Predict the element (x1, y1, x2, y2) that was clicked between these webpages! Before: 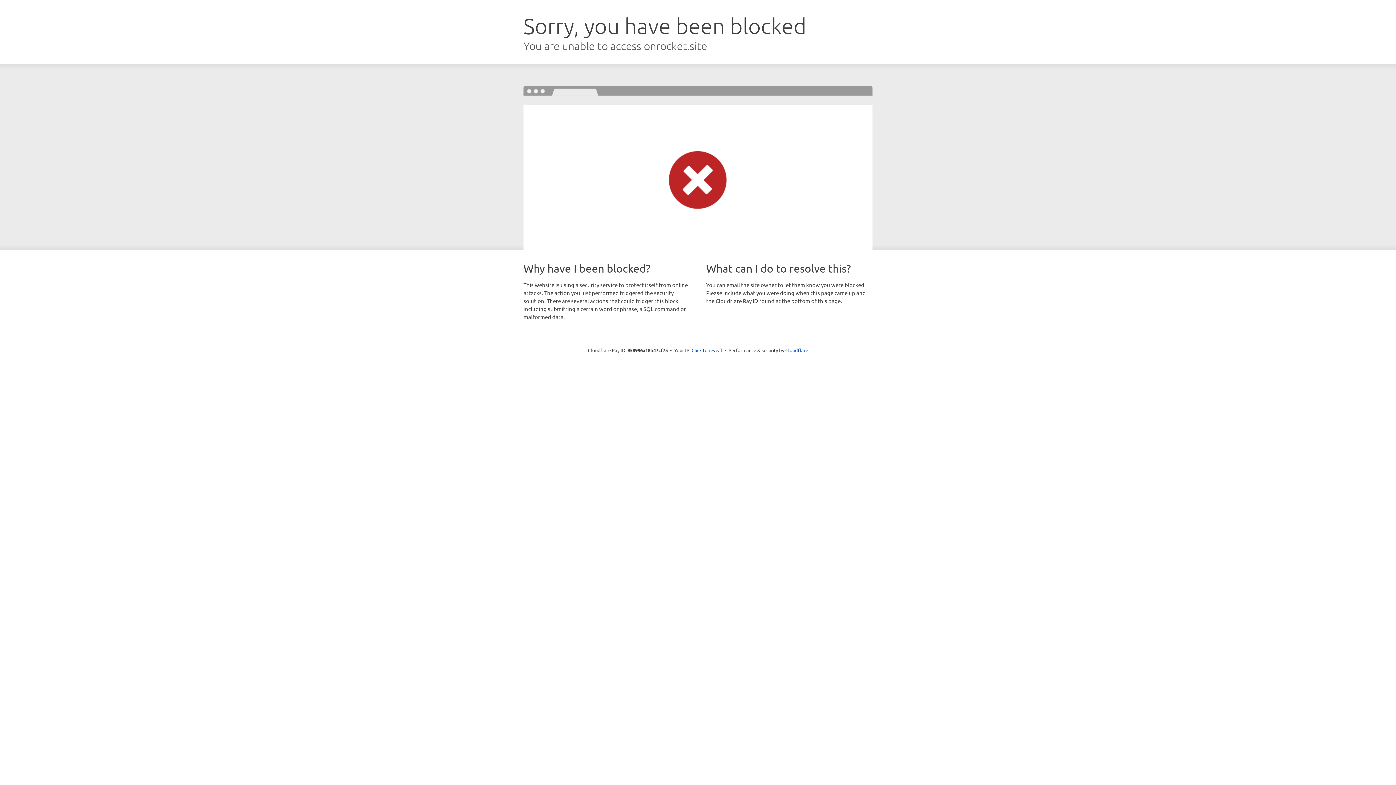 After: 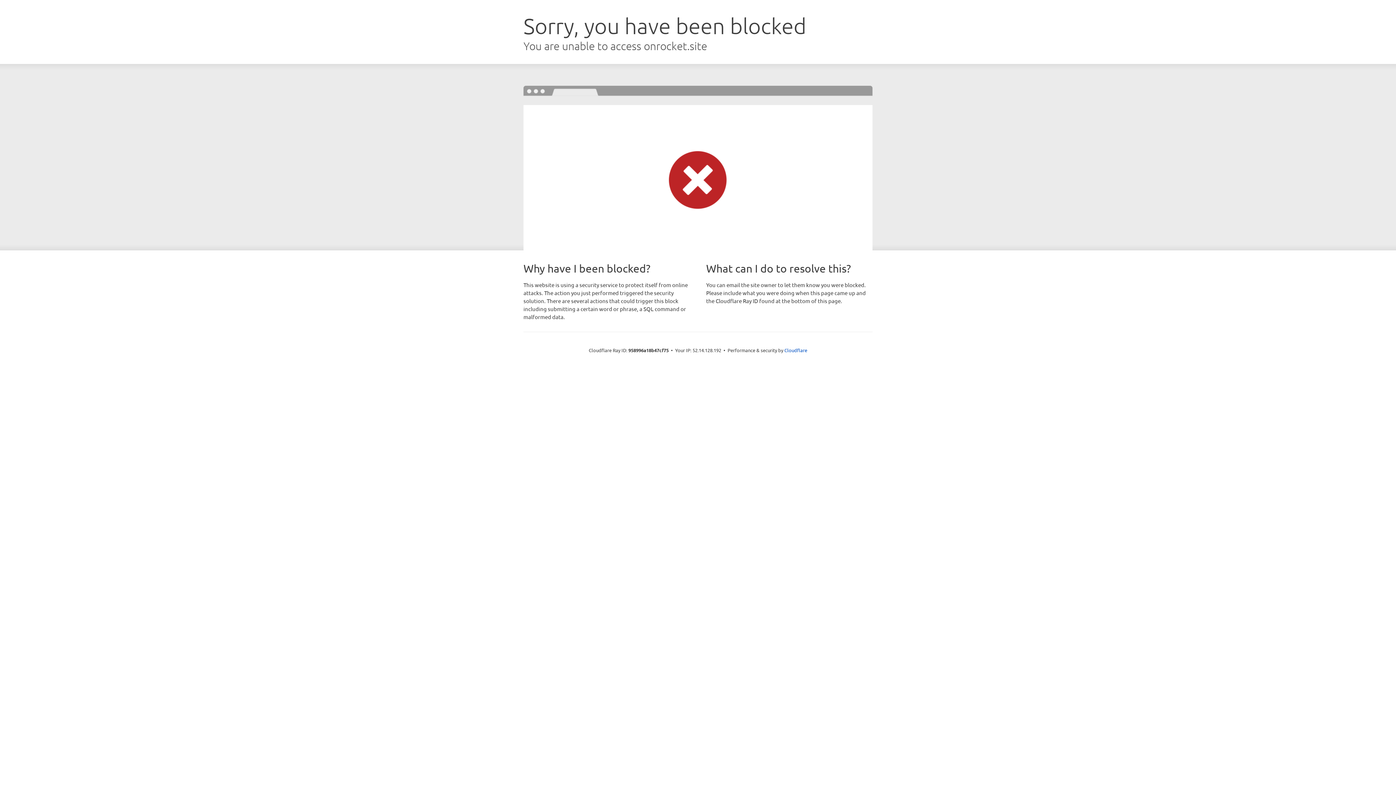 Action: bbox: (691, 346, 722, 353) label: Click to reveal